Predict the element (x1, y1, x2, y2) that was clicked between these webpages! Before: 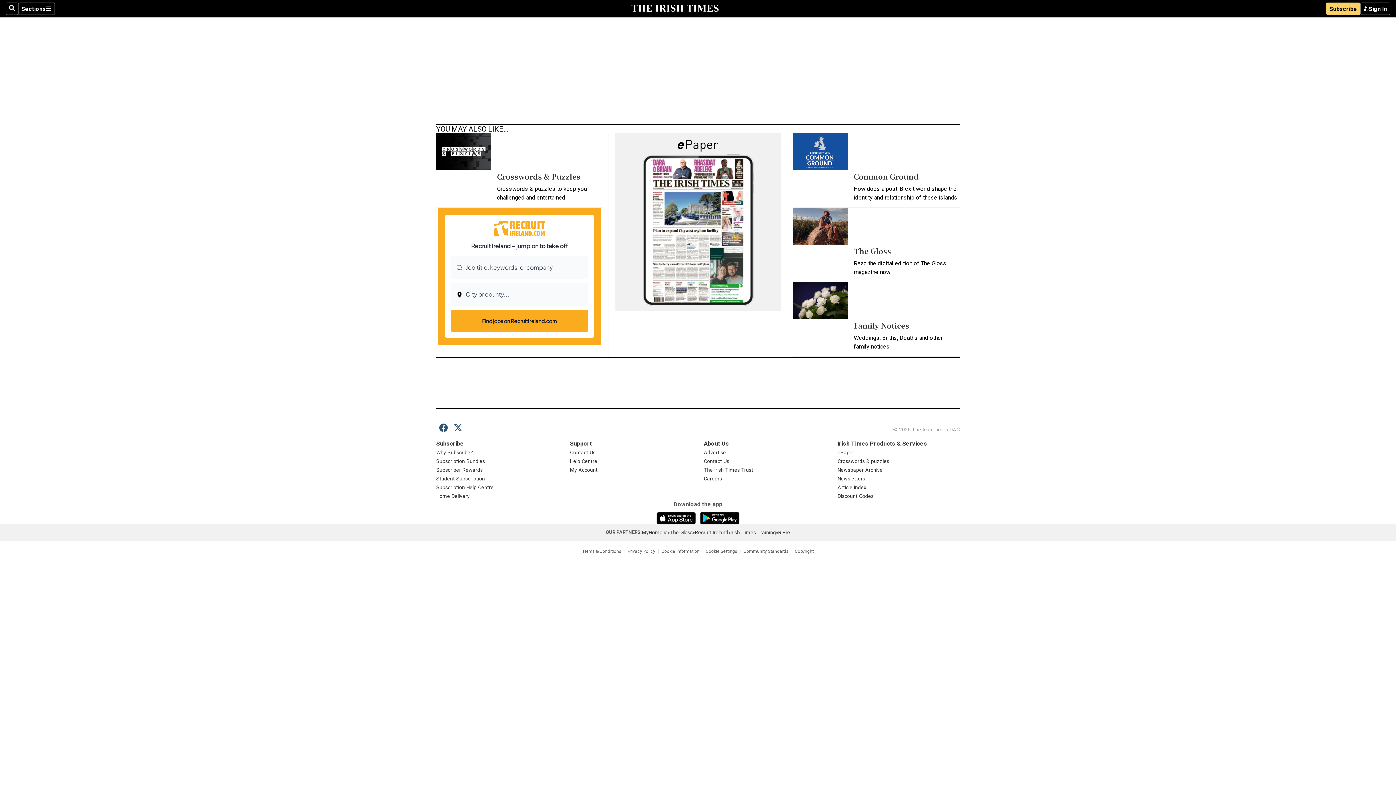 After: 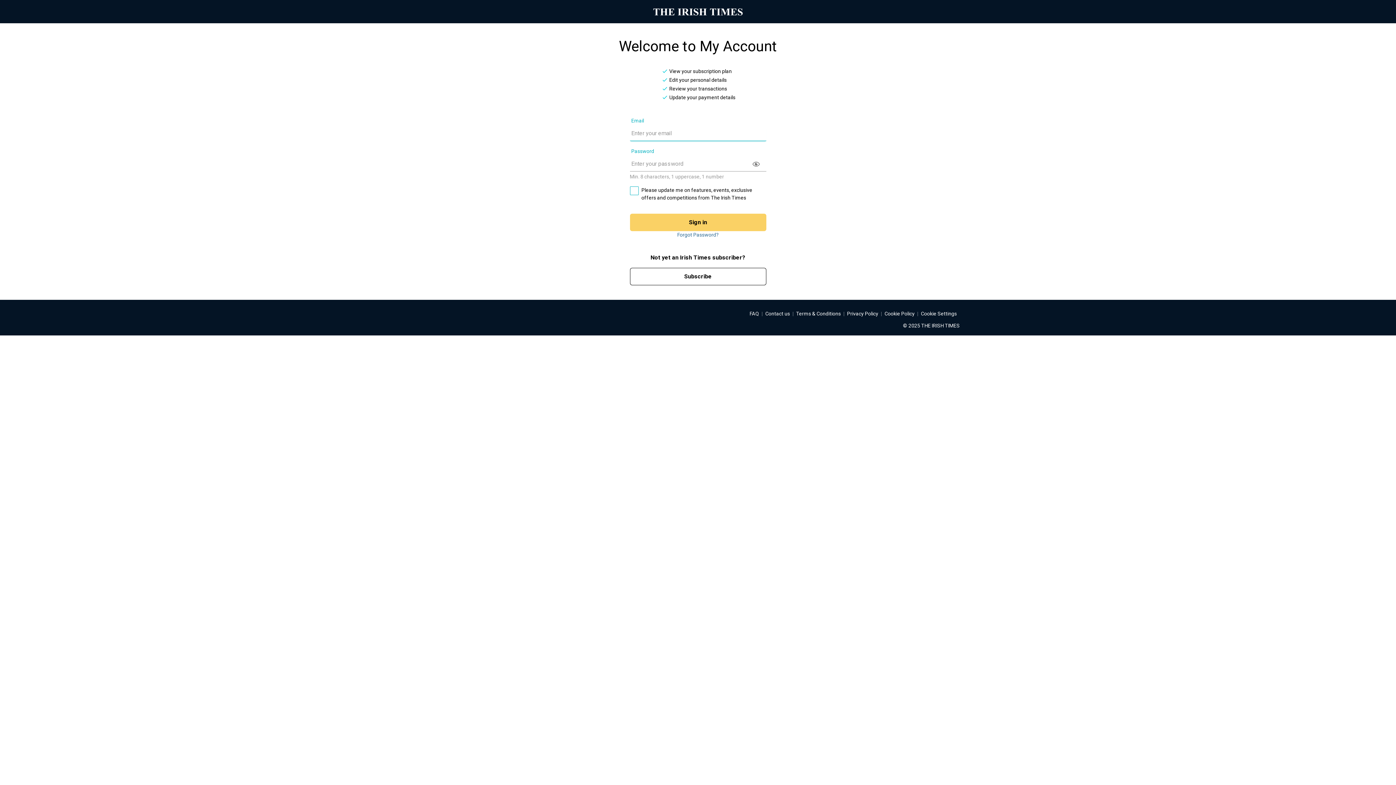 Action: label: My Account bbox: (570, 467, 597, 472)